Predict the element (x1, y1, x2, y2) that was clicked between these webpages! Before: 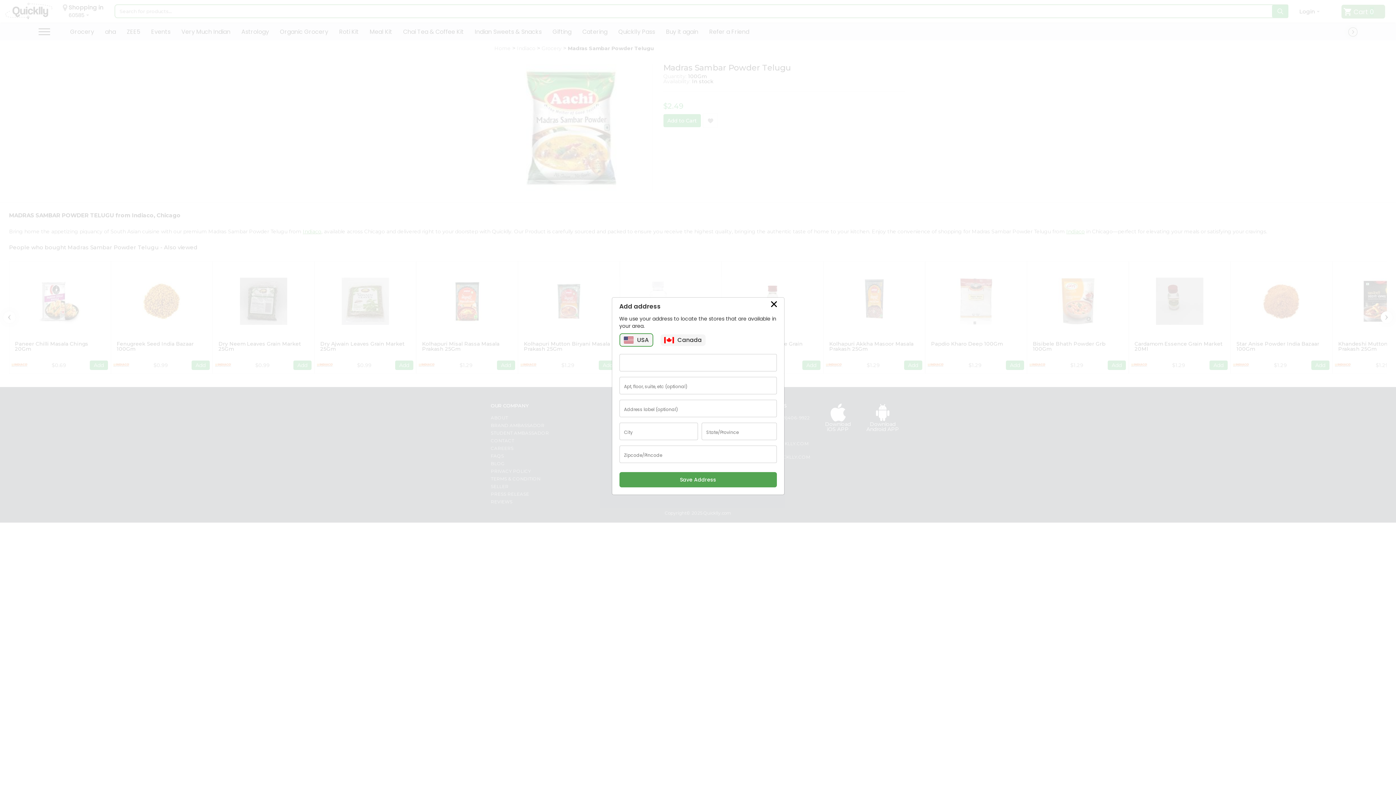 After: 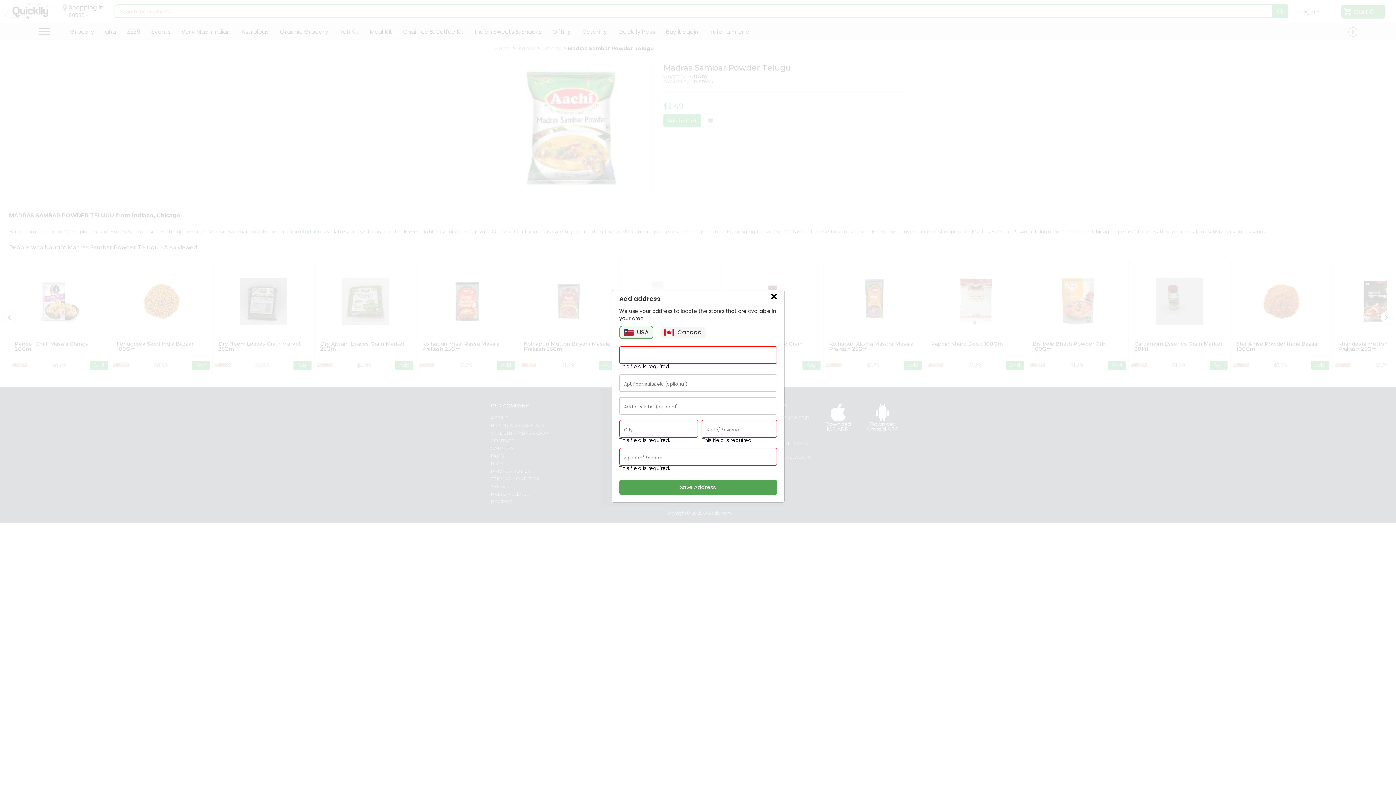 Action: bbox: (619, 472, 776, 487) label: Save Address